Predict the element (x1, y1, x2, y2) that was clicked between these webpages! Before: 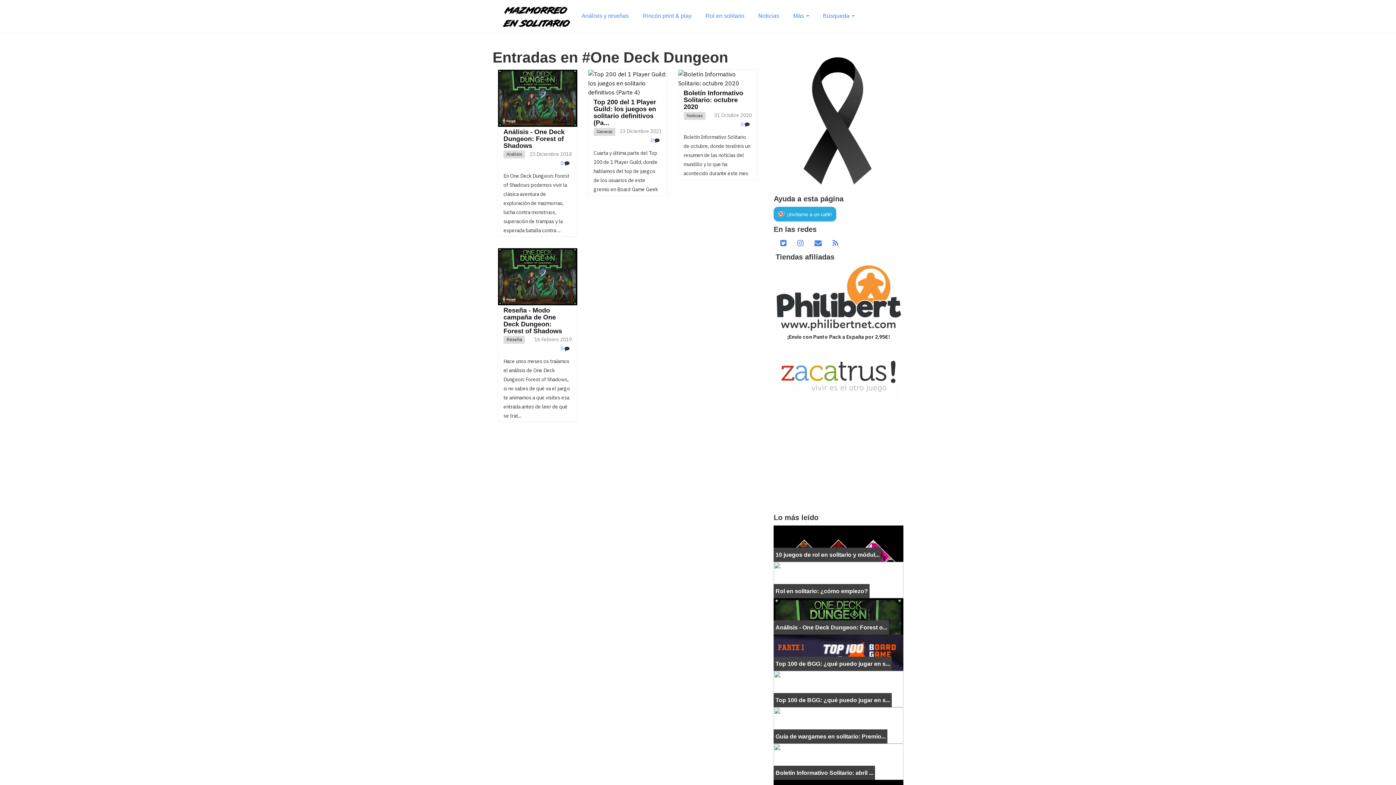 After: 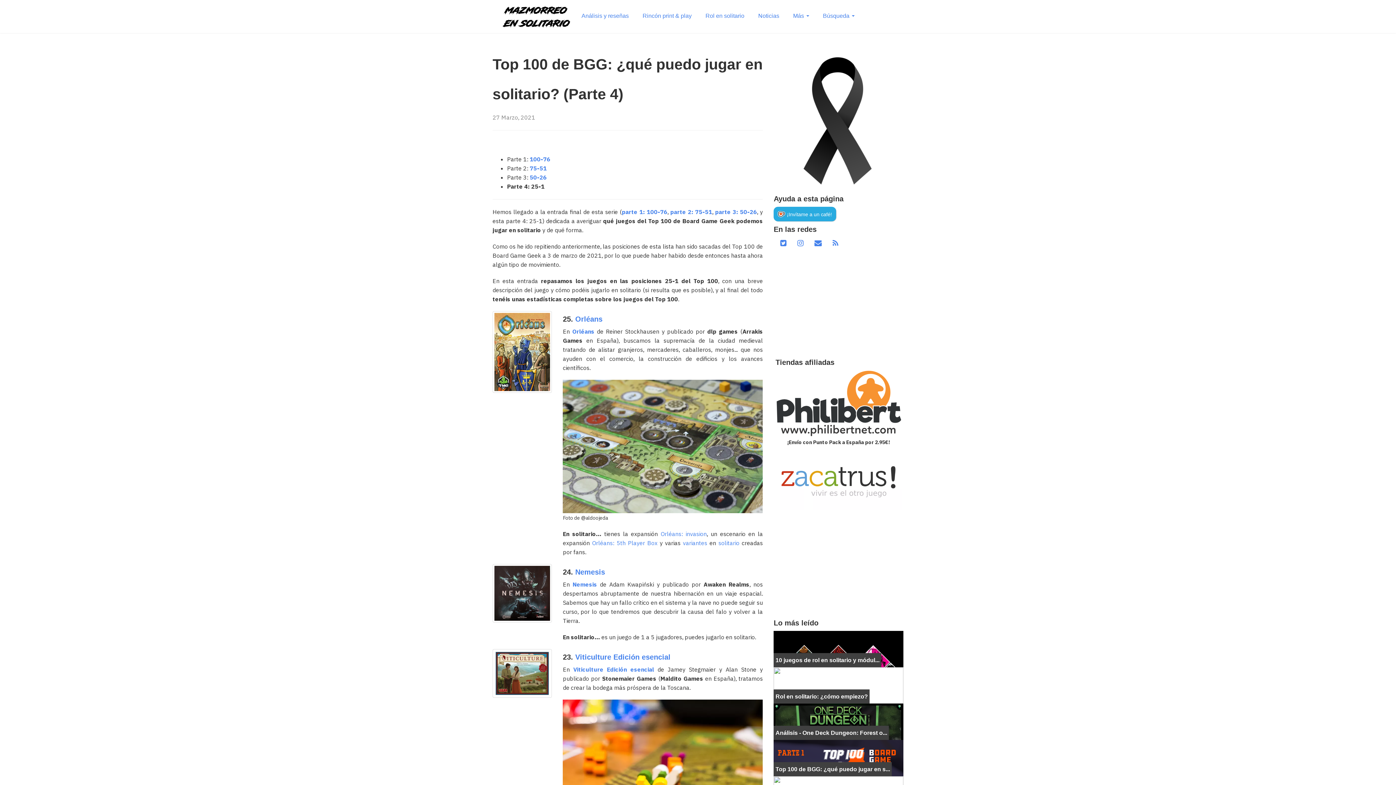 Action: label: Top 100 de BGG: ¿qué puedo jugar en s... bbox: (773, 685, 903, 692)